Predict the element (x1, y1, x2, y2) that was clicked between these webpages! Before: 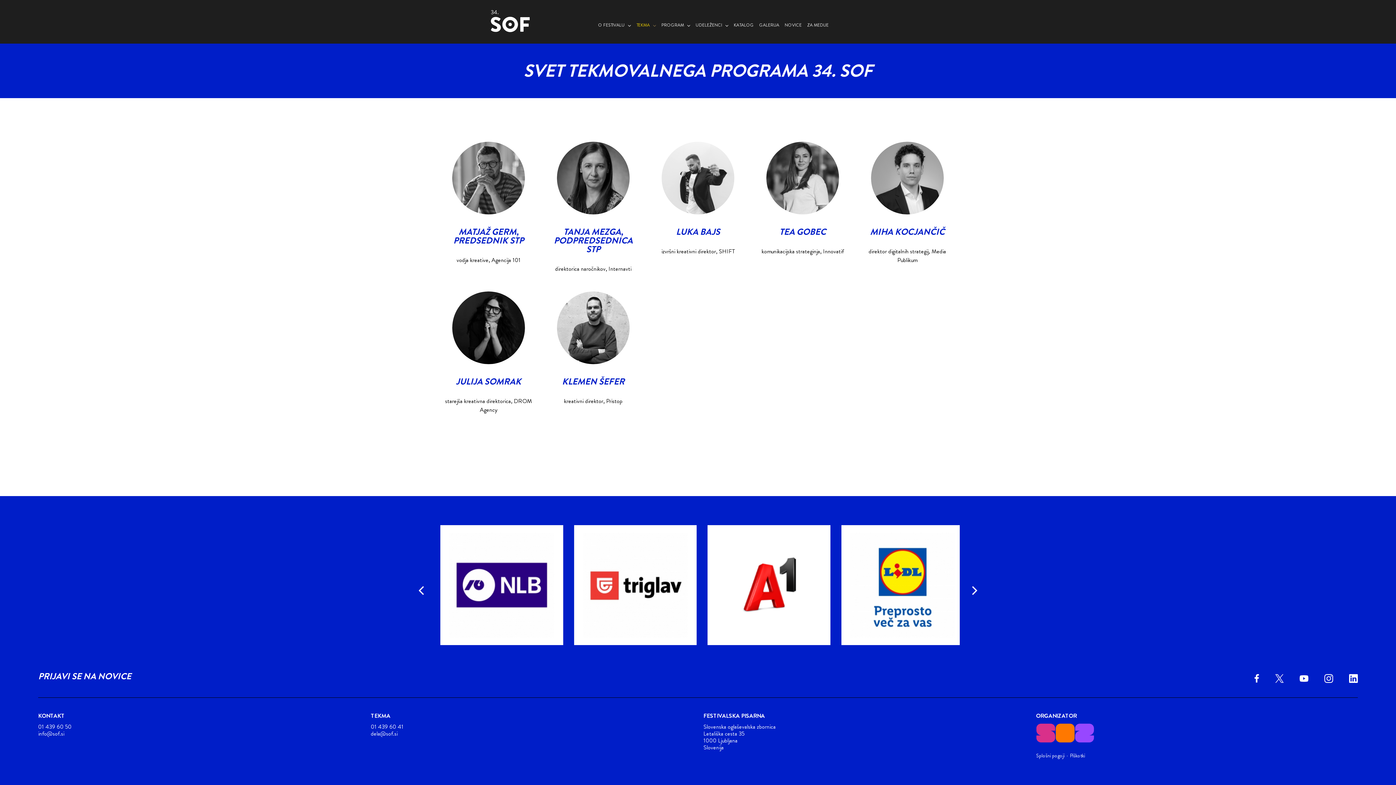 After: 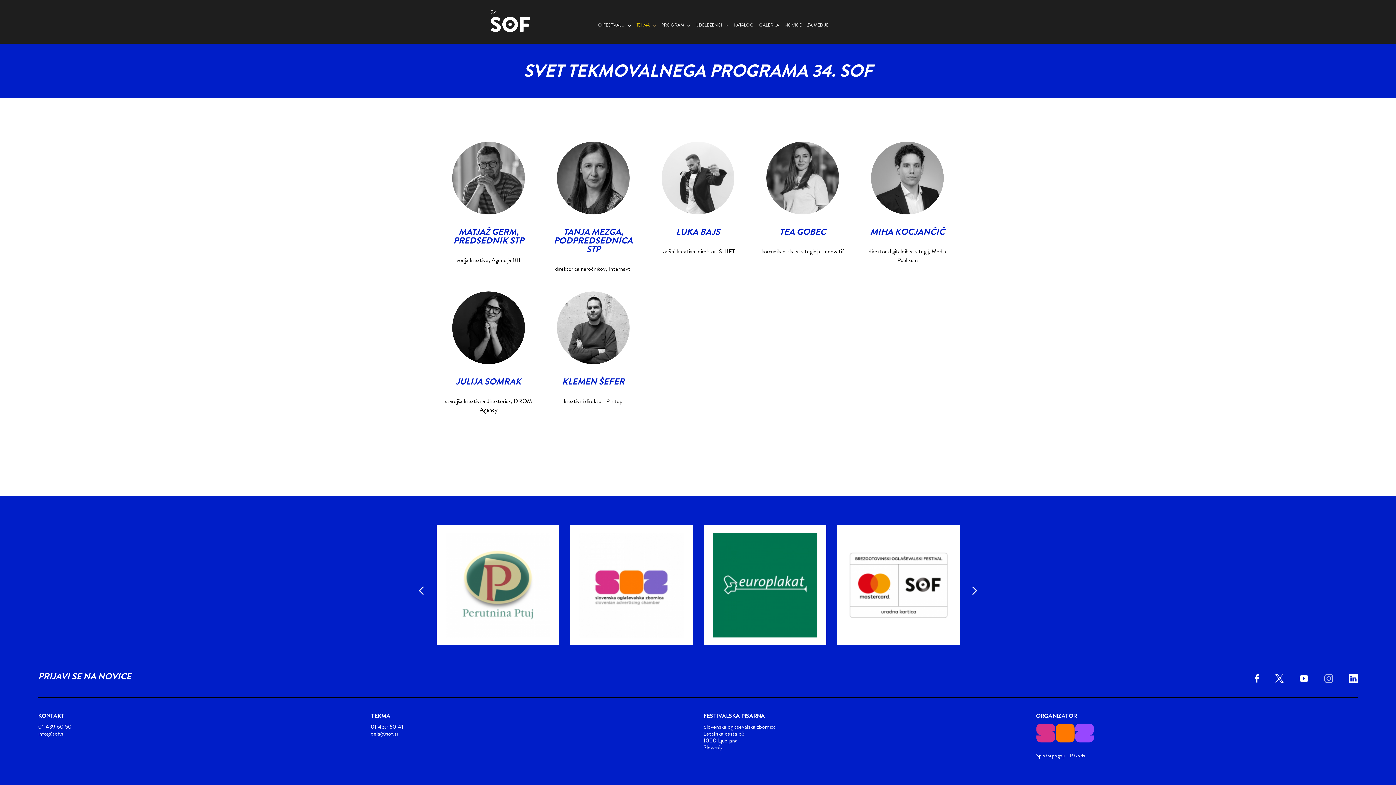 Action: bbox: (1324, 674, 1333, 683)